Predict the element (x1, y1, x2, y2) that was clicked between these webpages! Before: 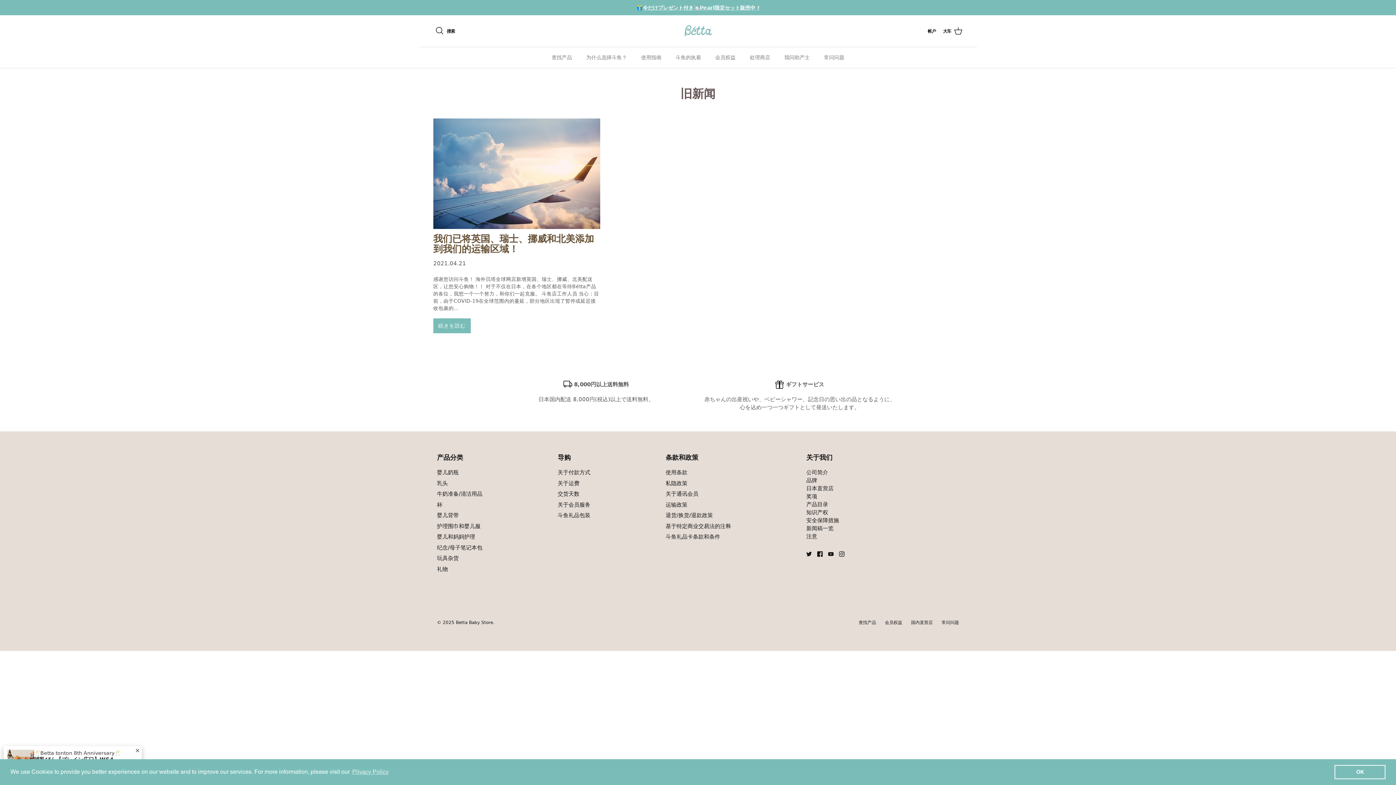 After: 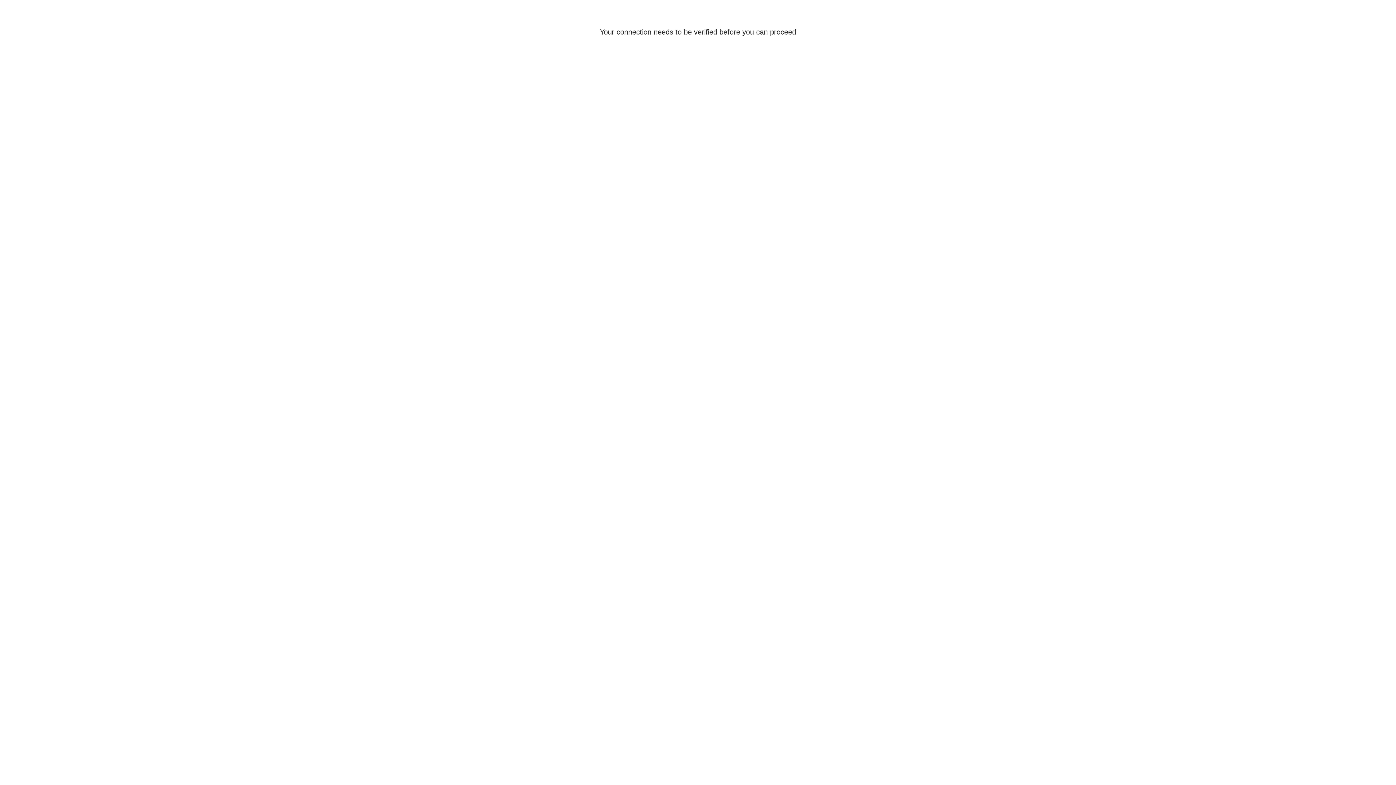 Action: bbox: (437, 533, 475, 540) label: 婴儿和妈妈护理